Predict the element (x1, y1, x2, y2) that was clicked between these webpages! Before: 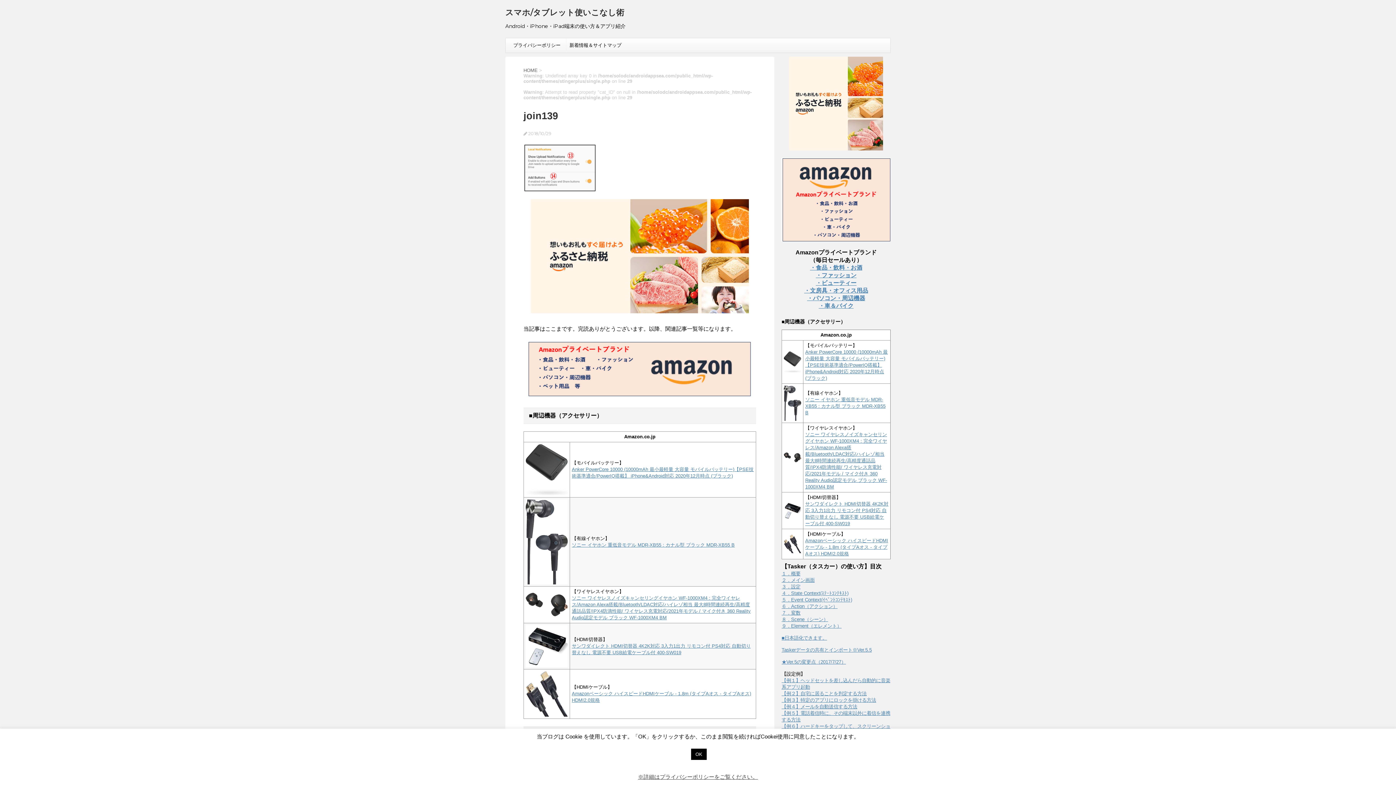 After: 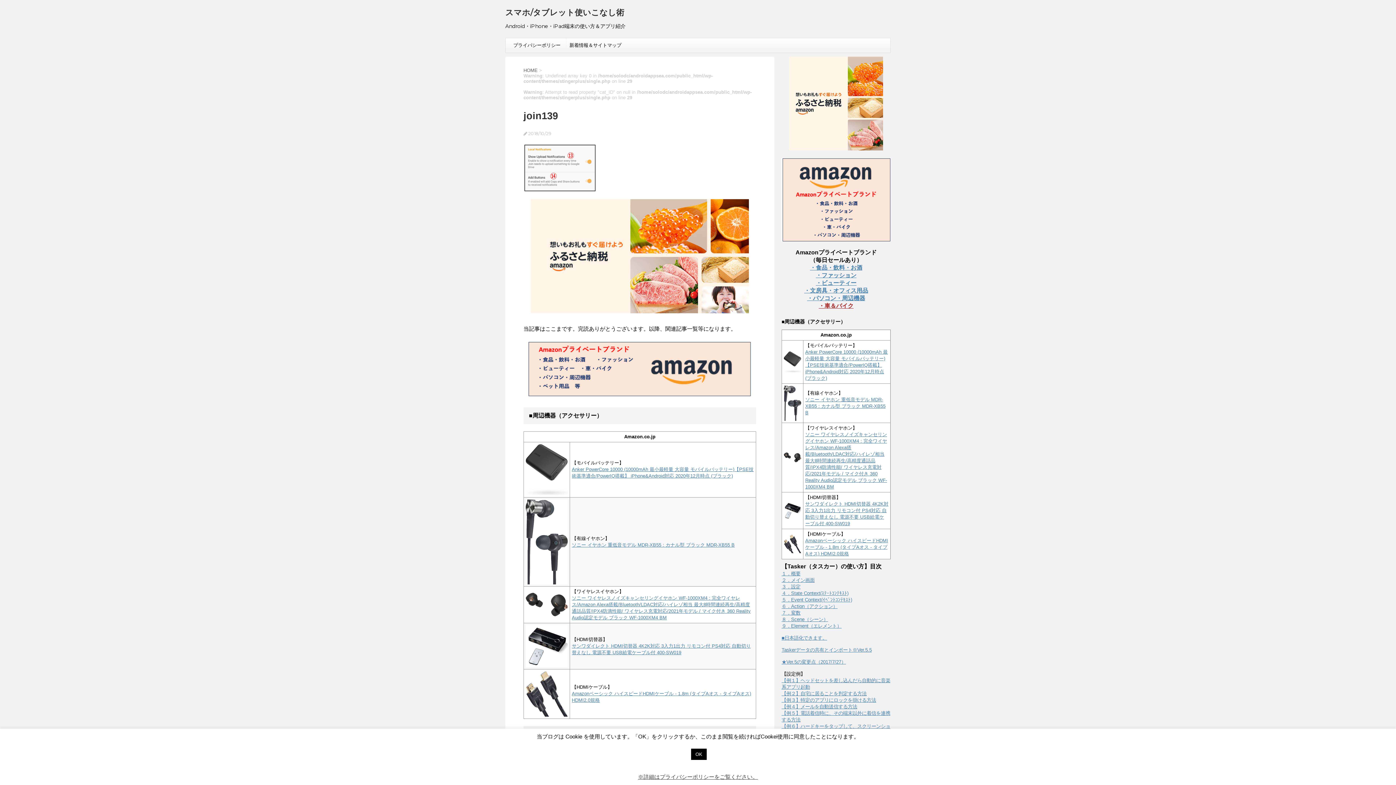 Action: label: ・車＆バイク bbox: (818, 302, 853, 309)